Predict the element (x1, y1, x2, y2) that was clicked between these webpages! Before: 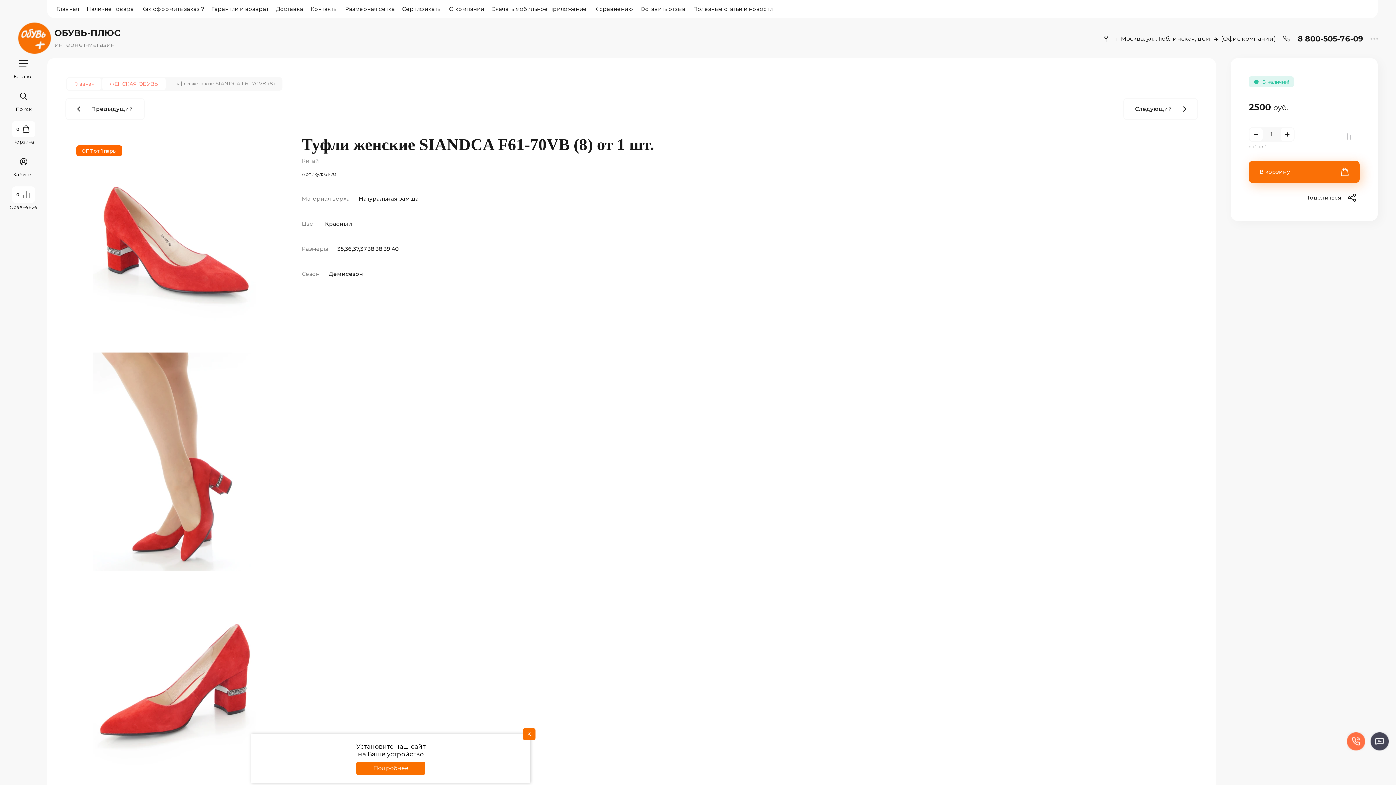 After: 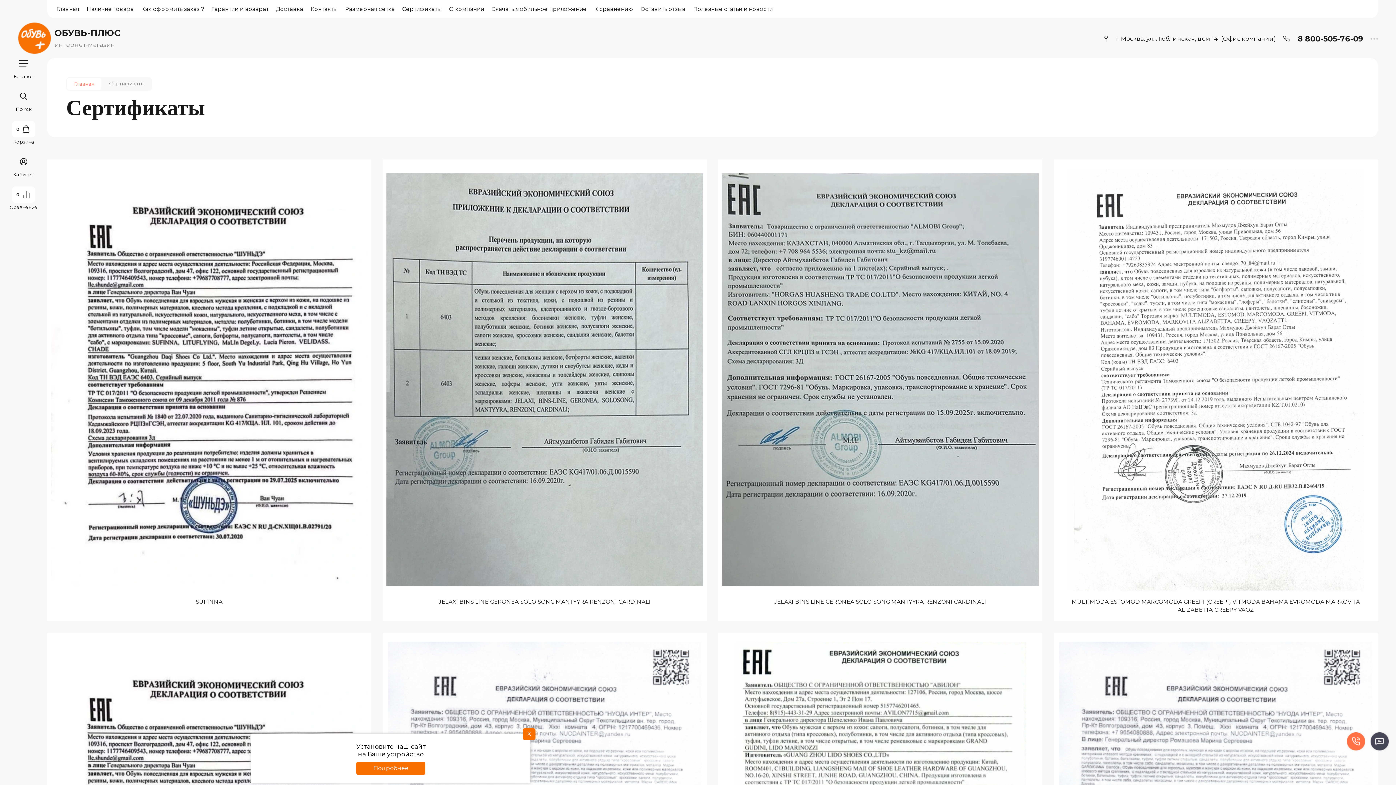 Action: label: Сертификаты bbox: (398, 0, 445, 18)